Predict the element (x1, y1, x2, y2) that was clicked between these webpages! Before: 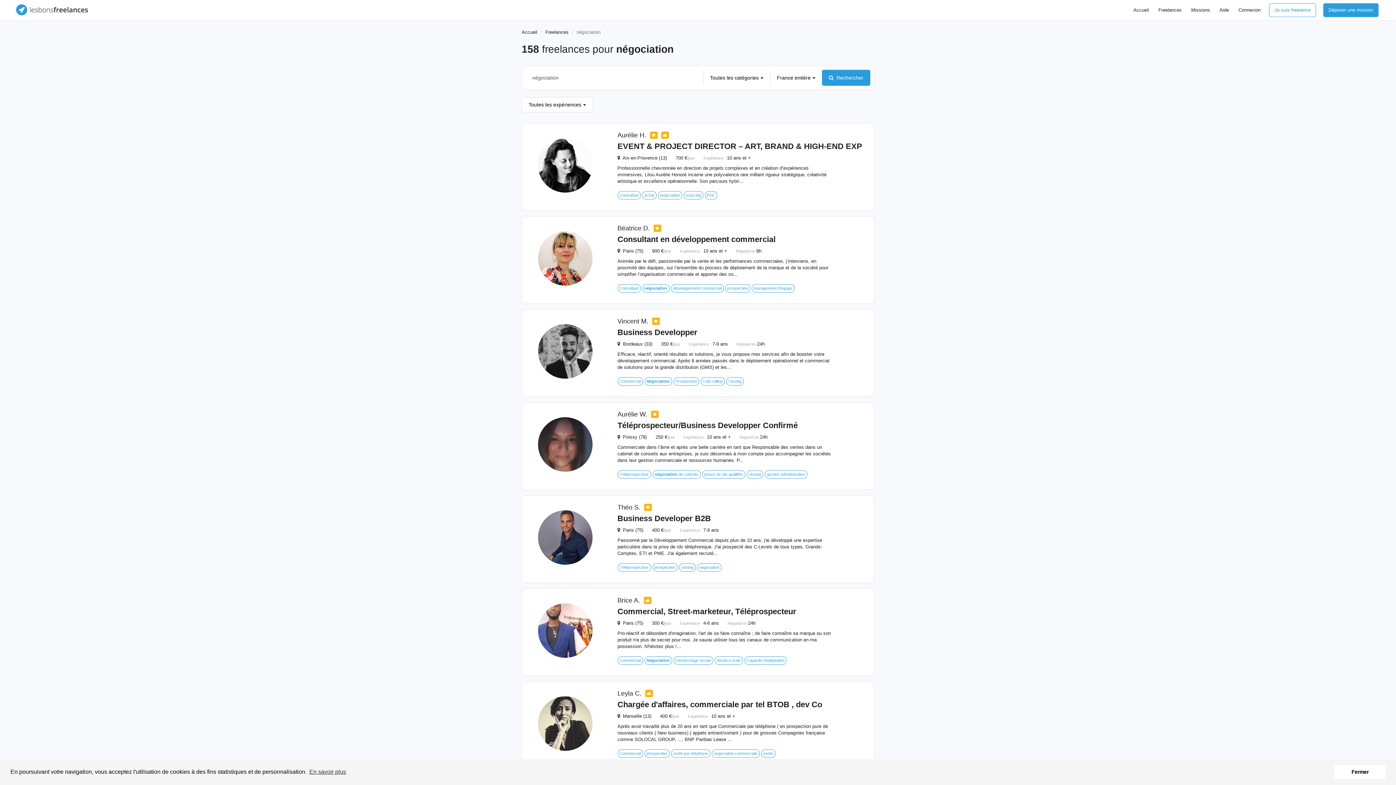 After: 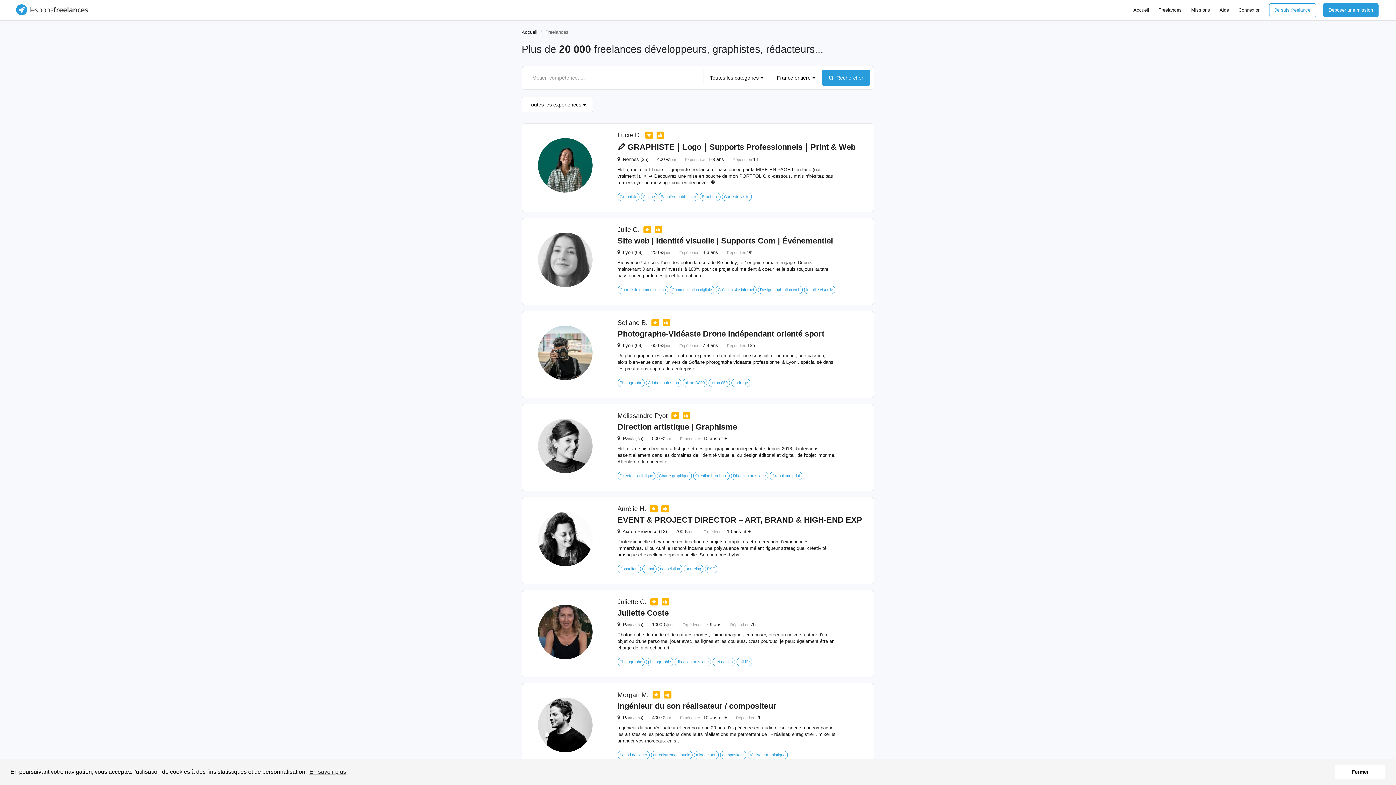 Action: label: Freelances bbox: (1154, 0, 1186, 20)